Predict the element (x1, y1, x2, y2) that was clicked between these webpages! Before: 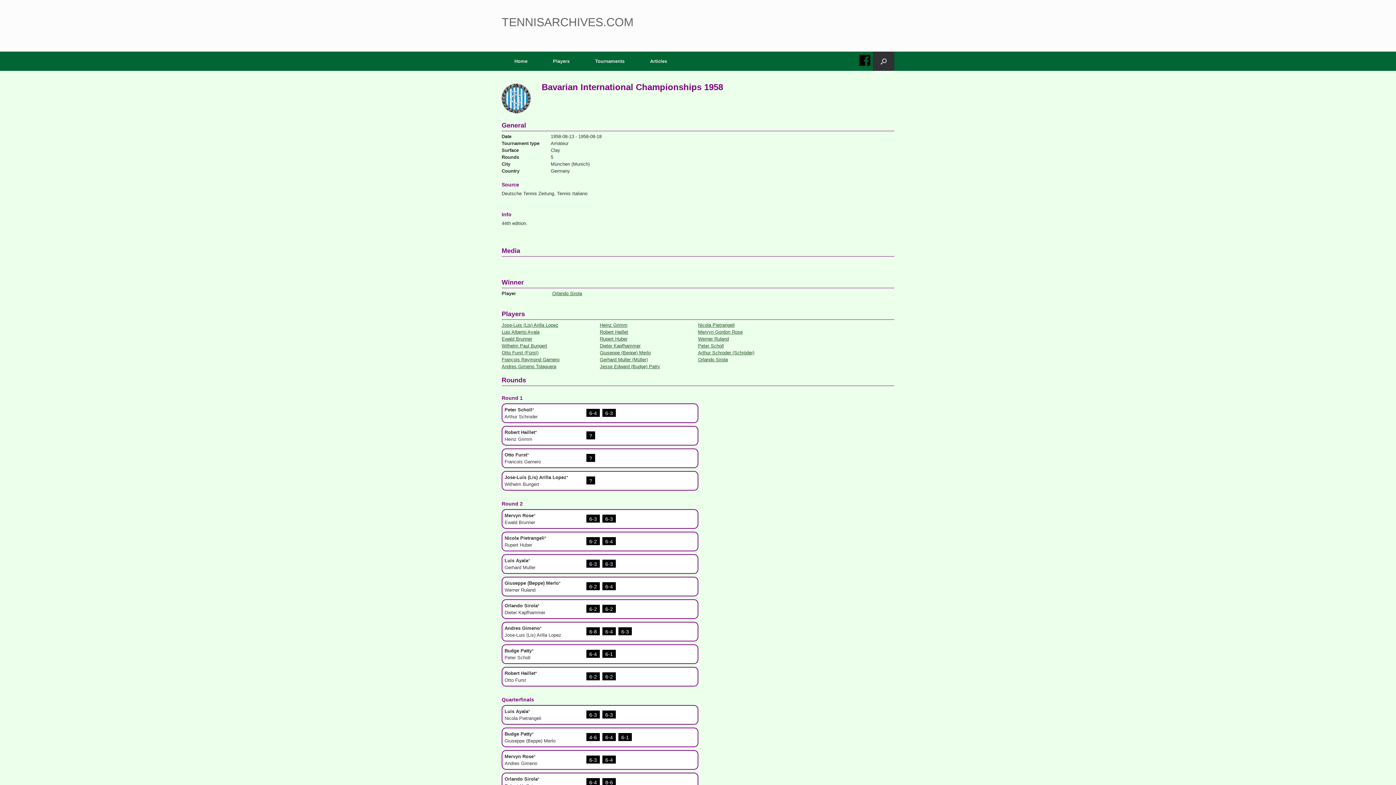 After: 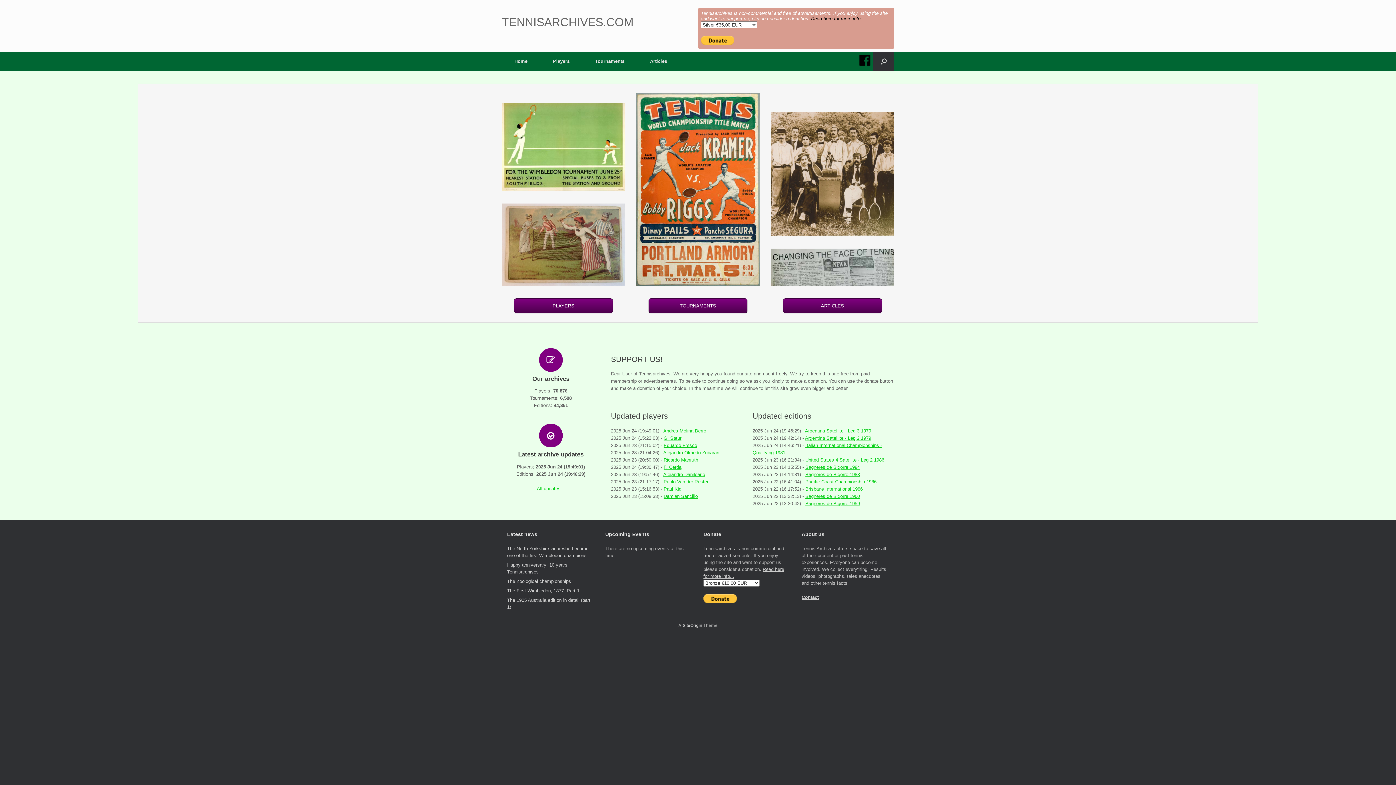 Action: label: TENNISARCHIVES.COM bbox: (501, 16, 633, 35)